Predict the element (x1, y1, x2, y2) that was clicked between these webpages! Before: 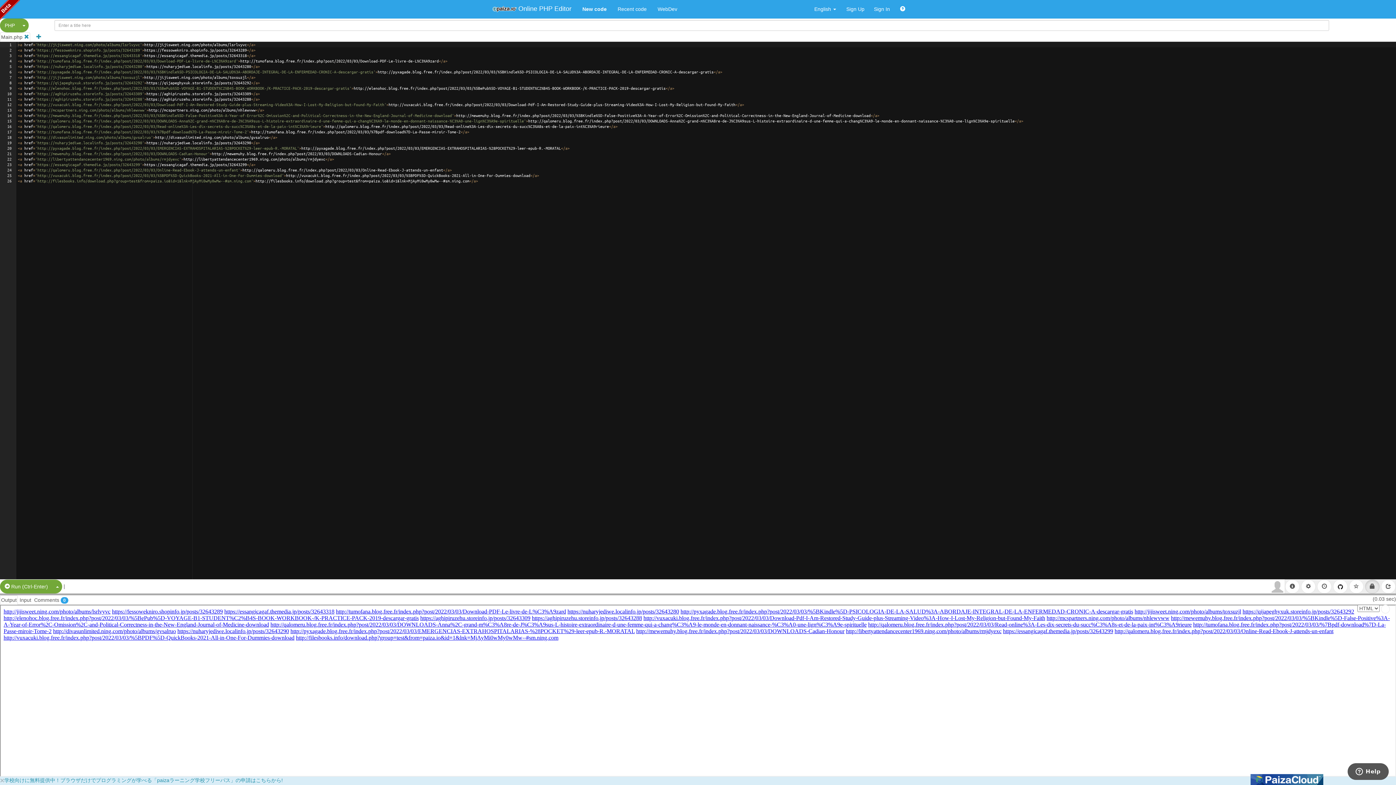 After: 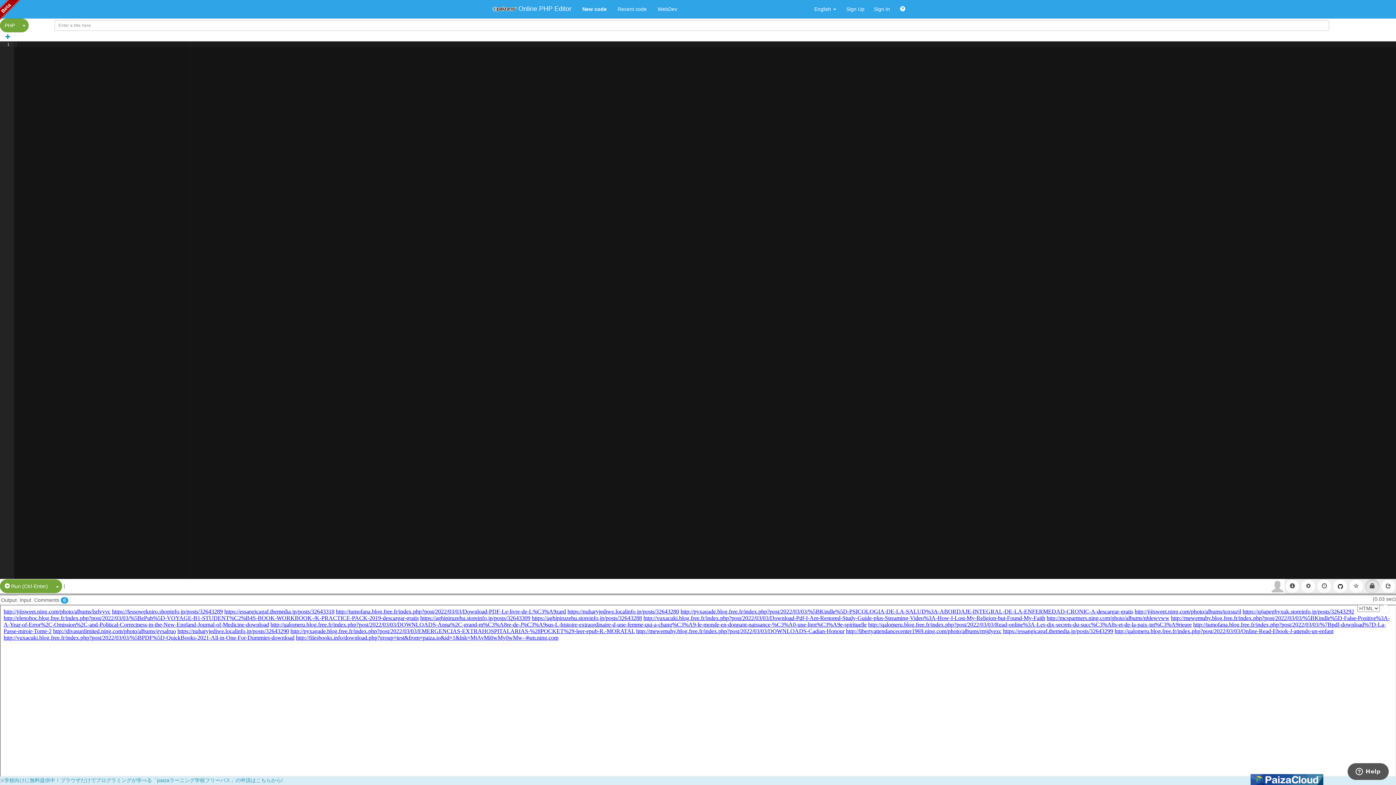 Action: bbox: (24, 34, 29, 40)